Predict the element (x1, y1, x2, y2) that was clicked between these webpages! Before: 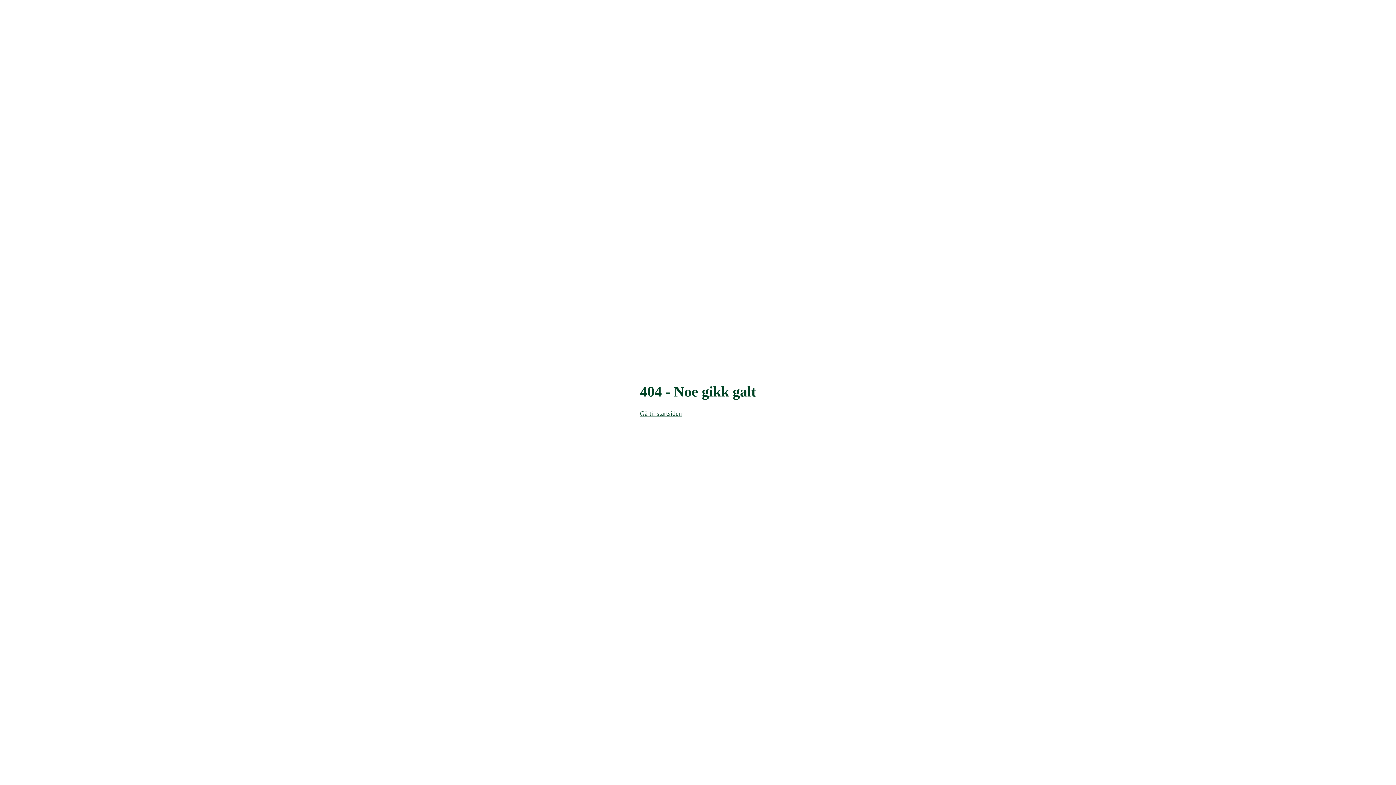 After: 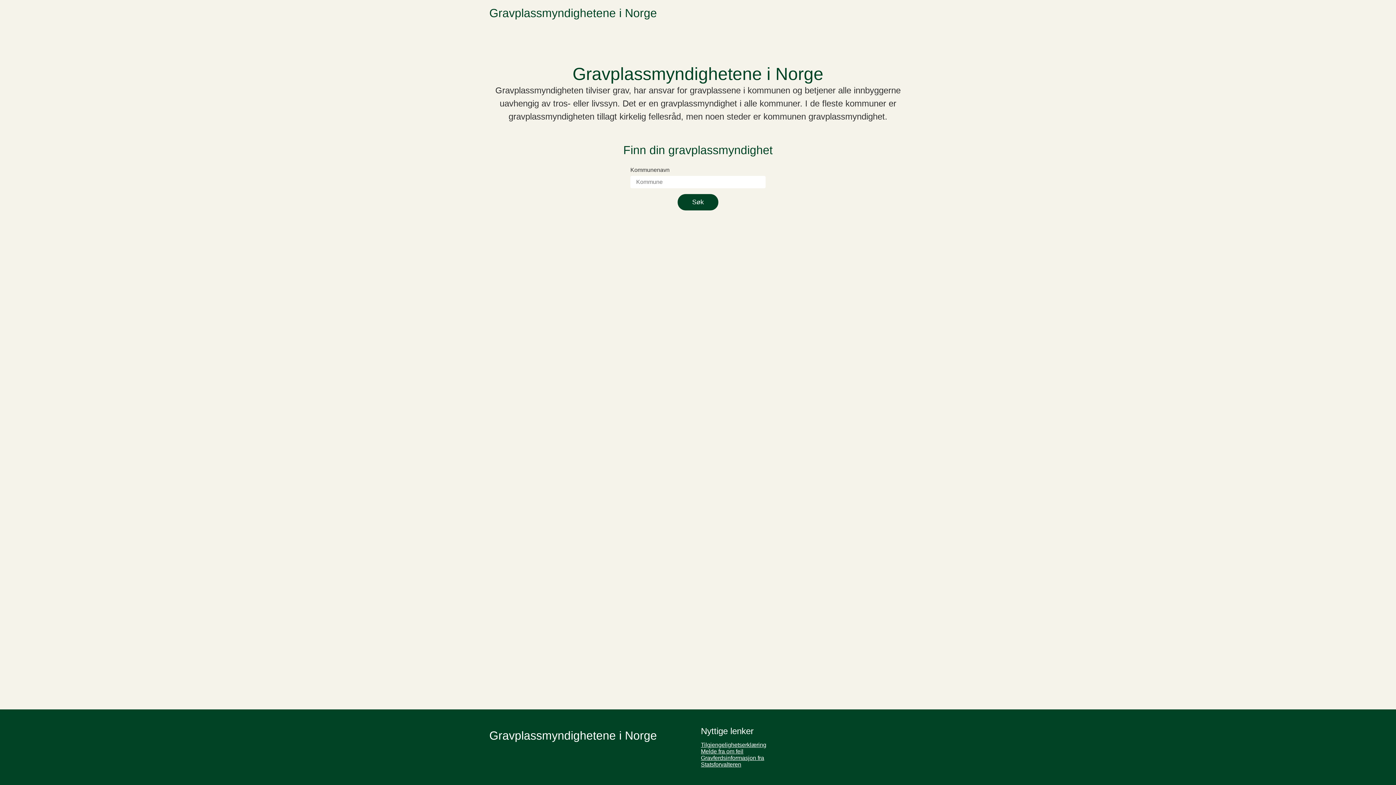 Action: bbox: (640, 410, 682, 417) label: Gå til startsiden